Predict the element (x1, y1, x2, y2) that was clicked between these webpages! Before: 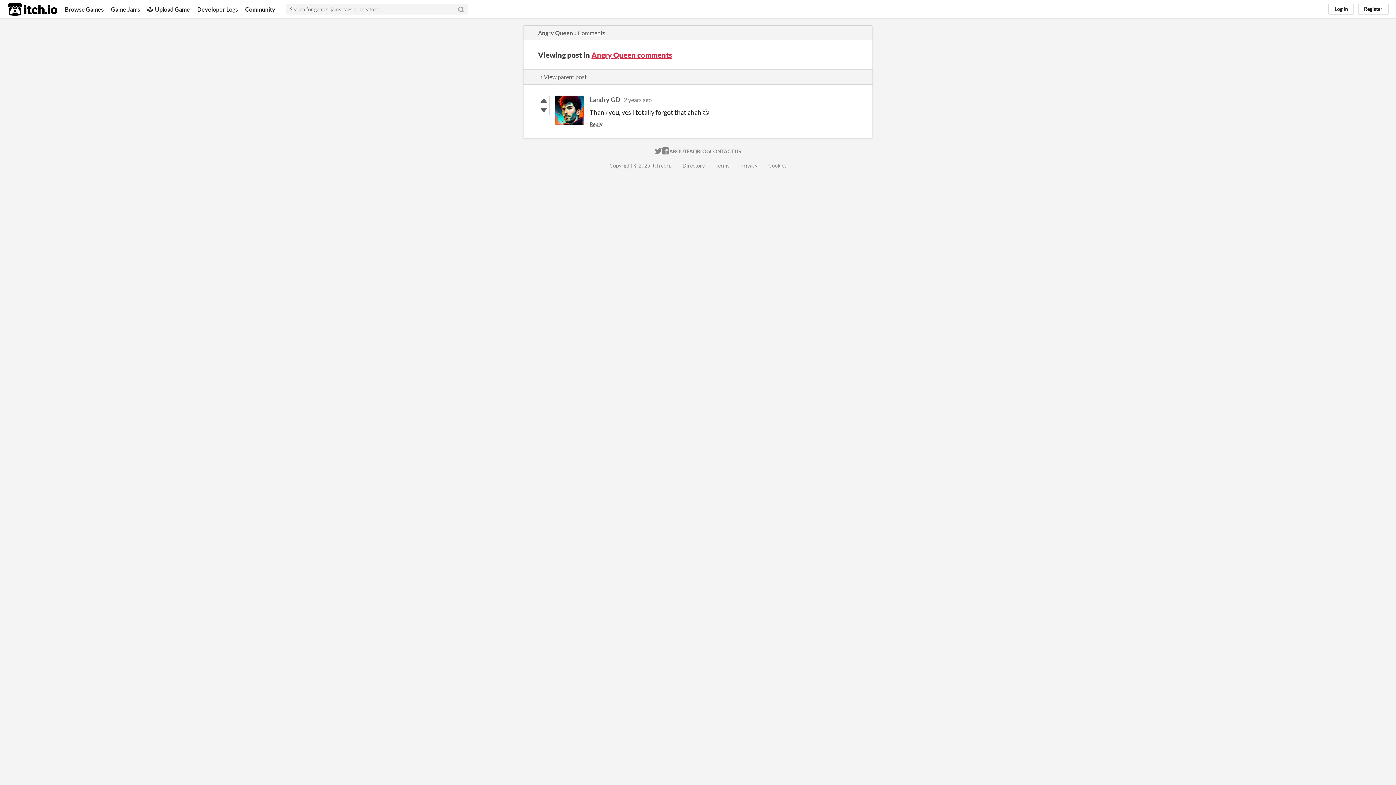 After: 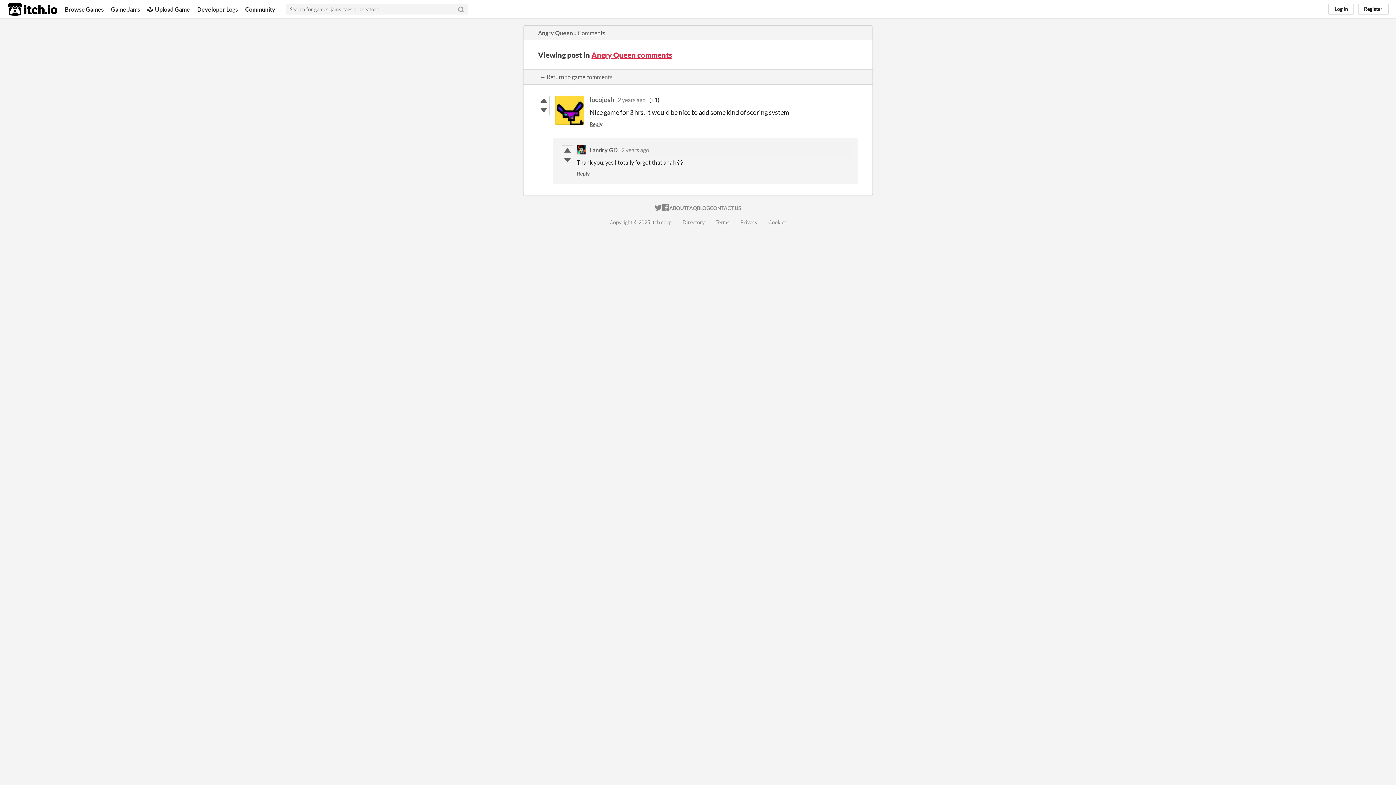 Action: bbox: (538, 69, 588, 84) label: ↑ View parent post